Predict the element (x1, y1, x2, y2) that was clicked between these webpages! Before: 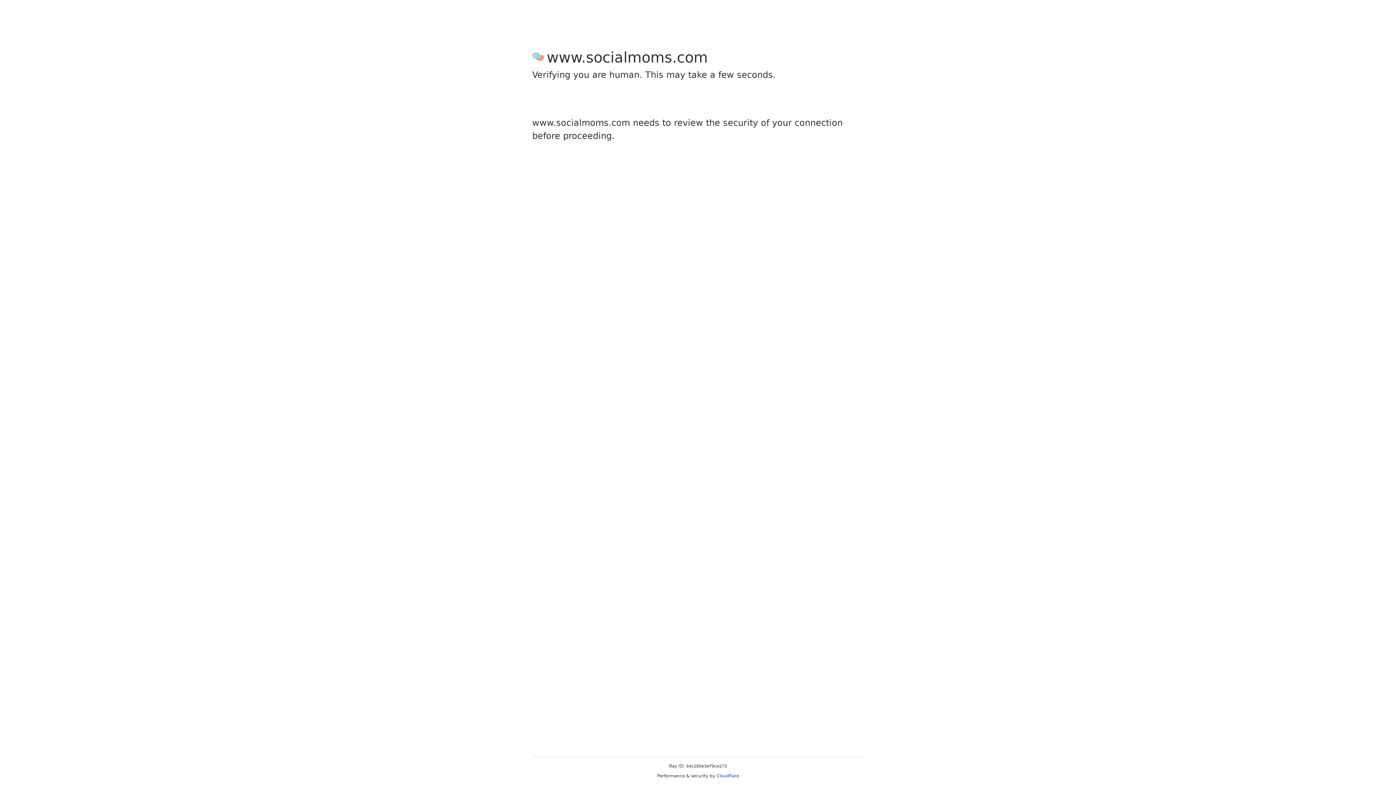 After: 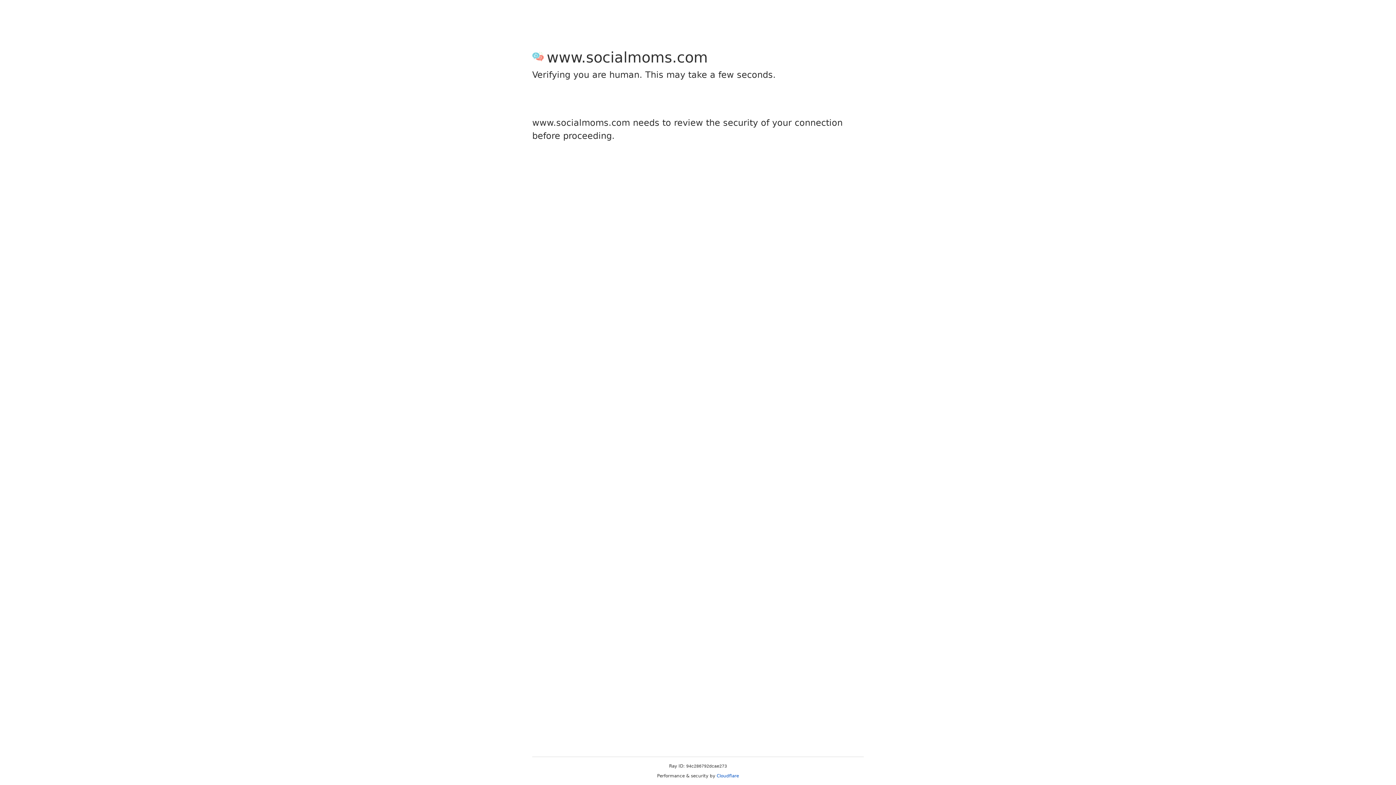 Action: bbox: (716, 773, 739, 778) label: Cloudflare